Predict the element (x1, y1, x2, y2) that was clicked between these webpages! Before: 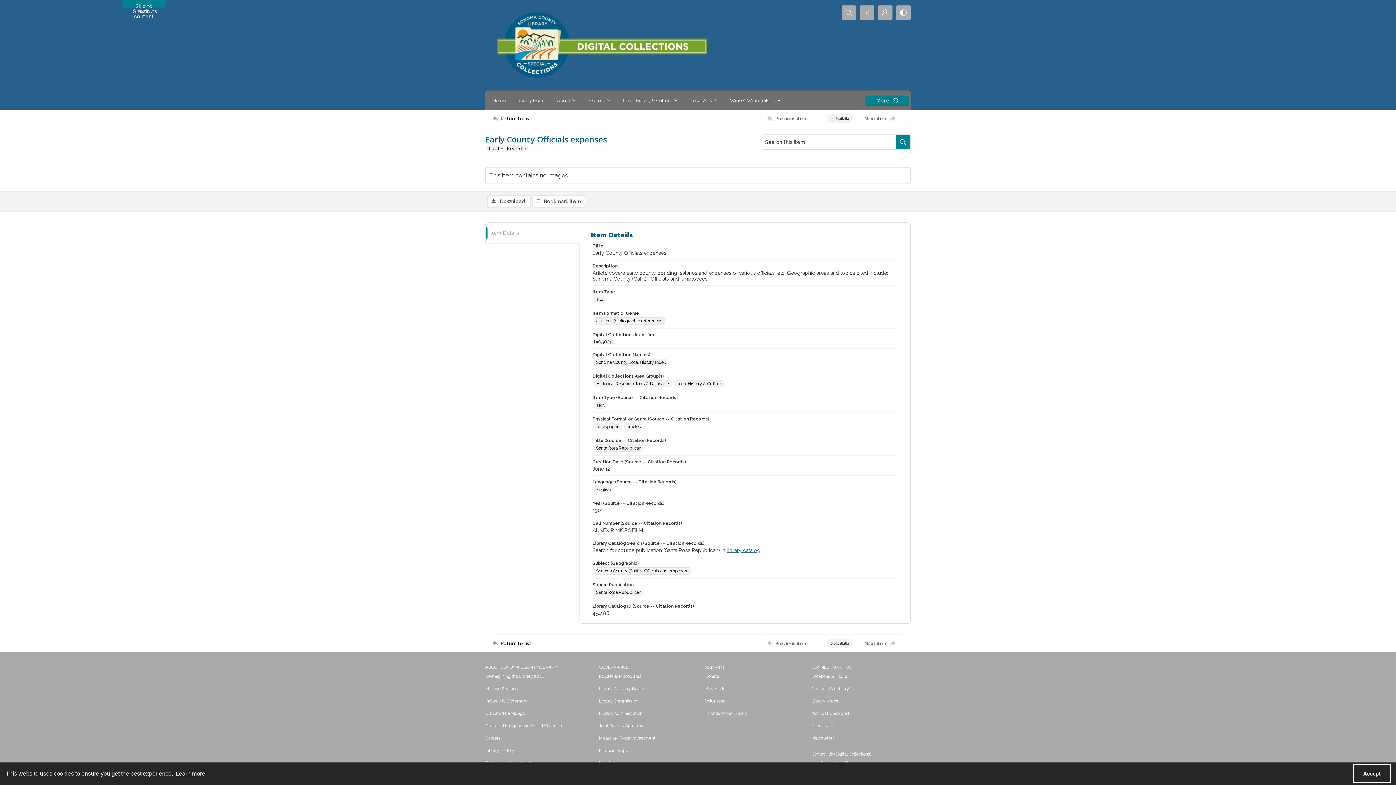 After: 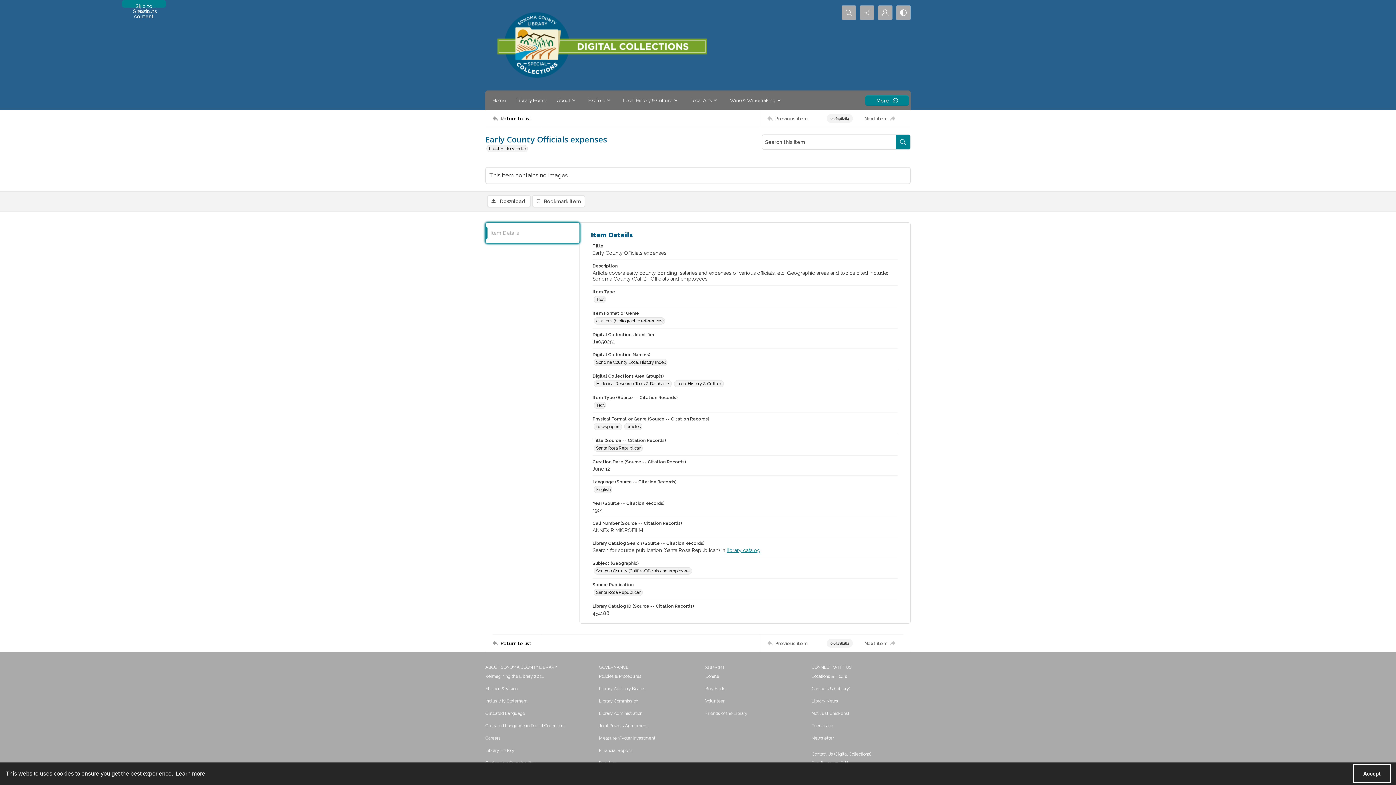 Action: label: Item Details bbox: (485, 222, 579, 243)